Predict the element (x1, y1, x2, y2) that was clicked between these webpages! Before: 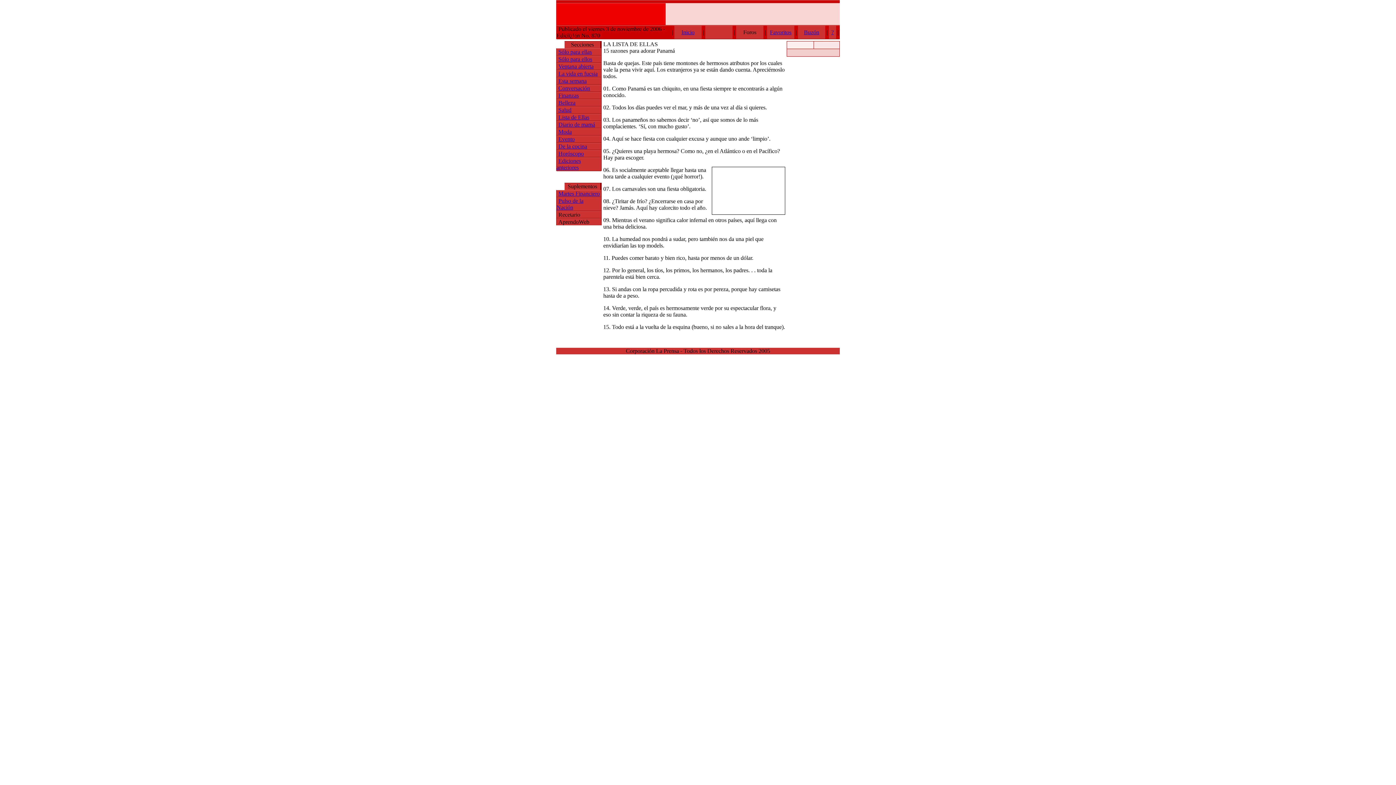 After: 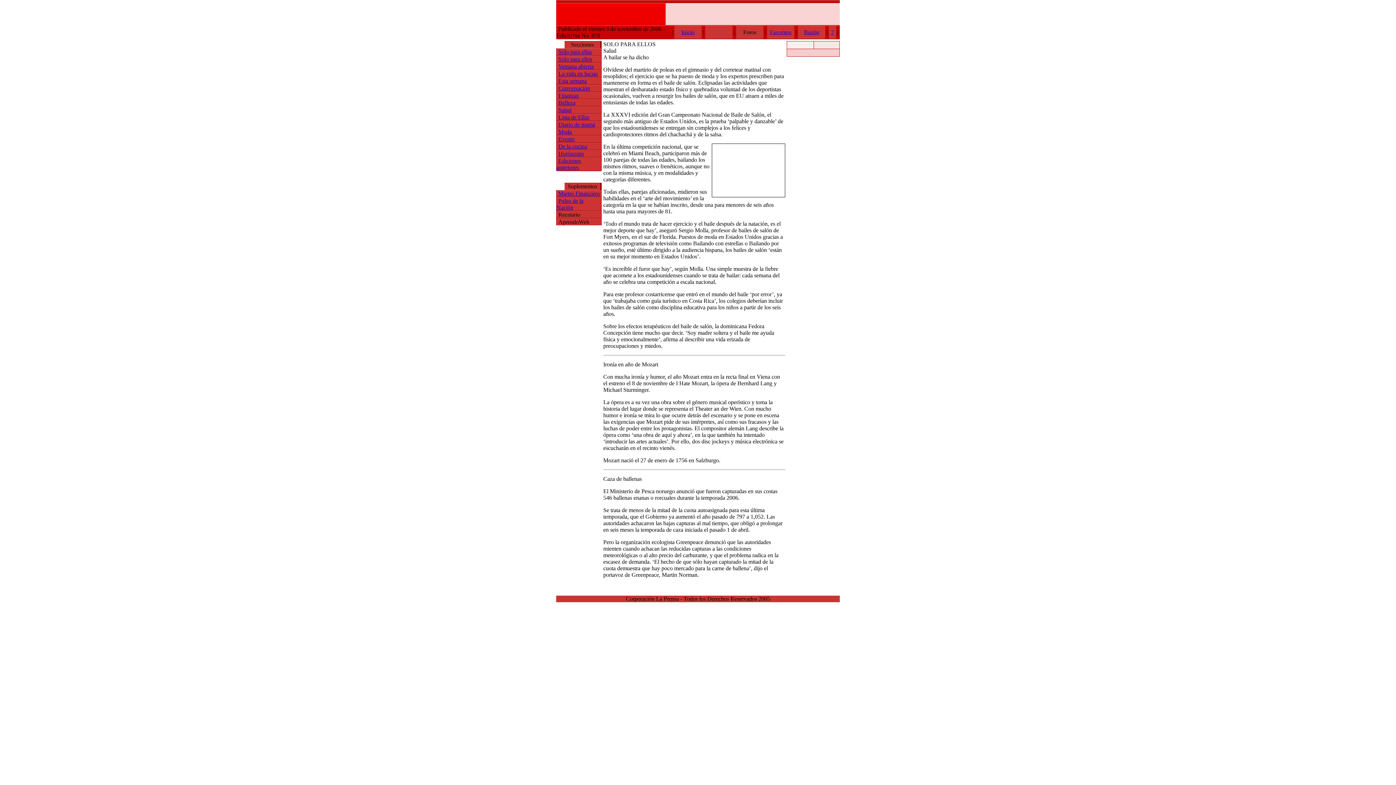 Action: bbox: (558, 56, 592, 62) label: Sólo para ellos